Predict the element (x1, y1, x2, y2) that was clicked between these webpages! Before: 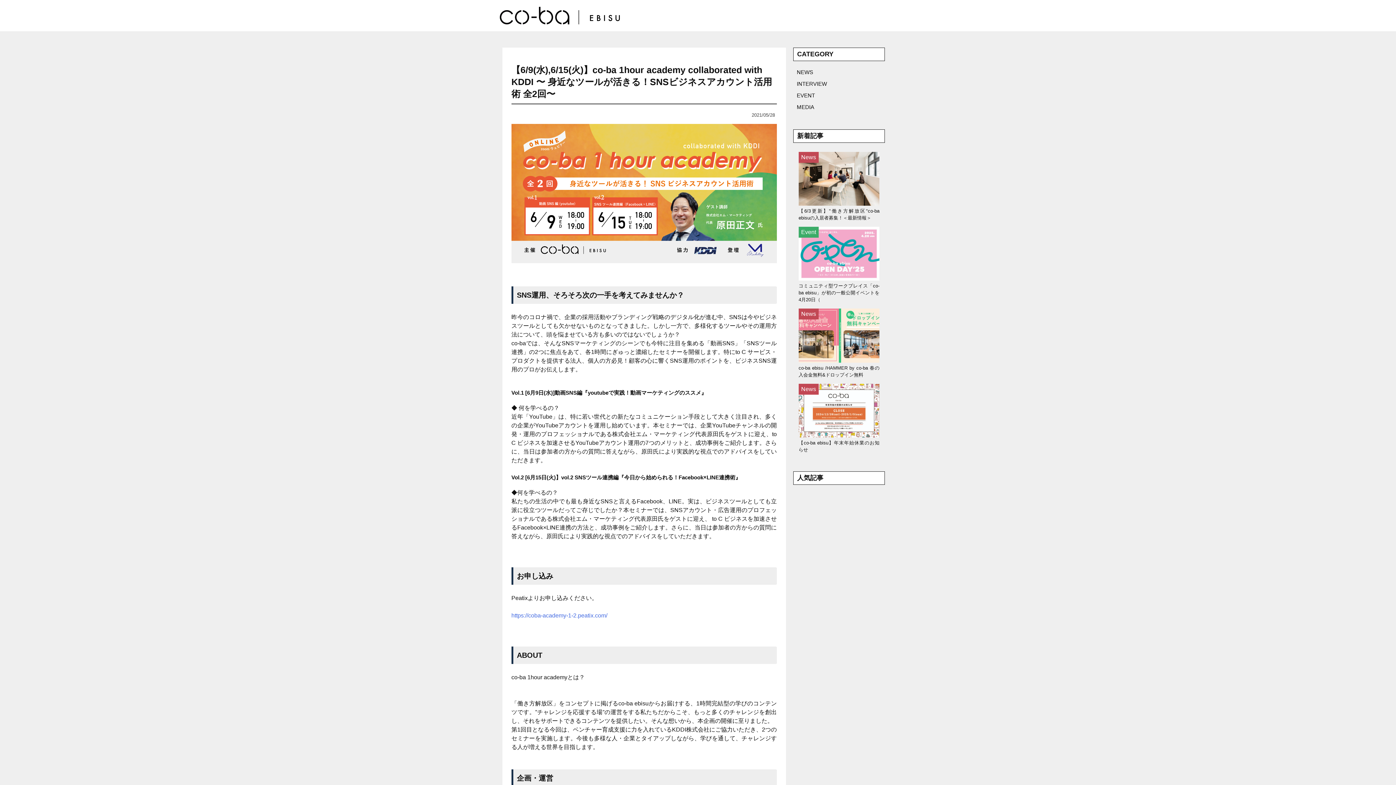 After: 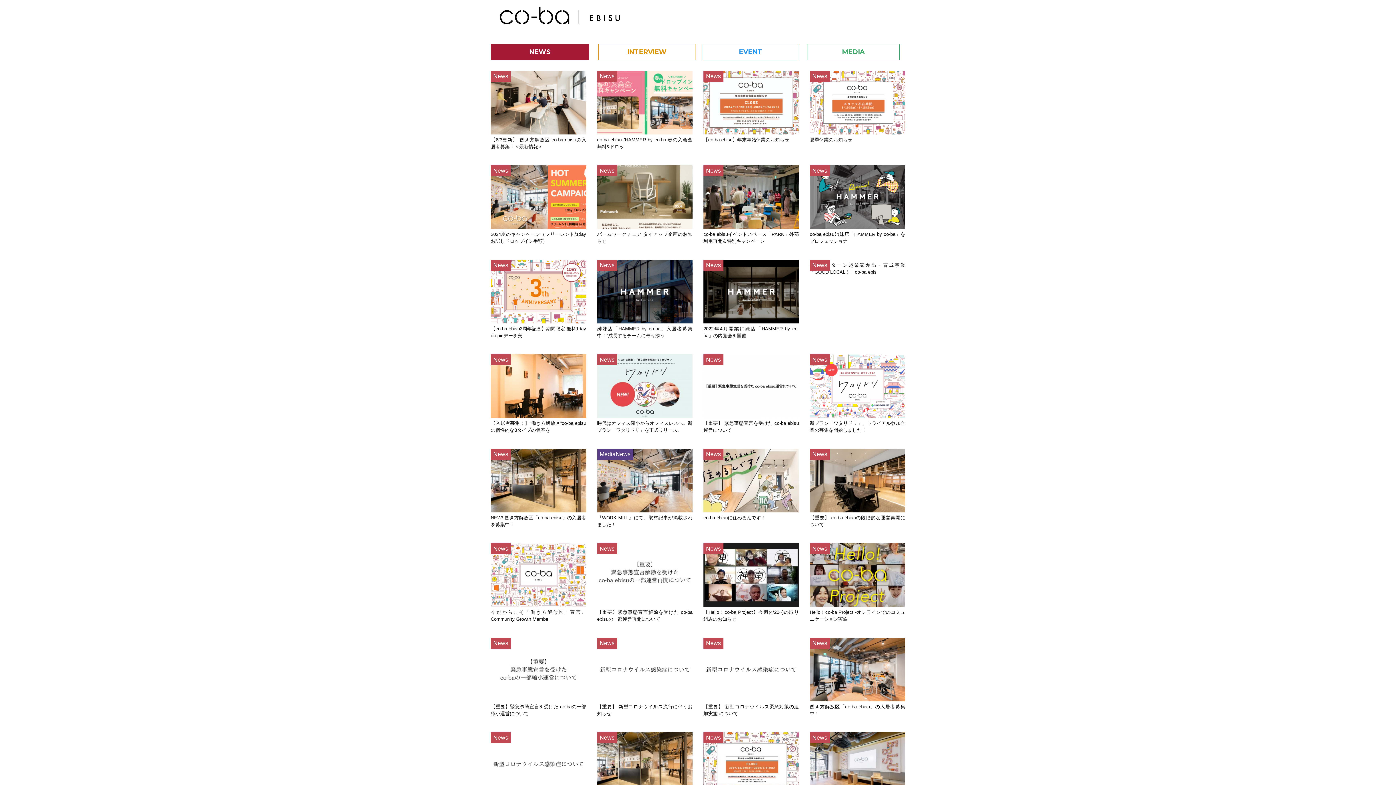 Action: label: NEWS bbox: (797, 68, 813, 75)